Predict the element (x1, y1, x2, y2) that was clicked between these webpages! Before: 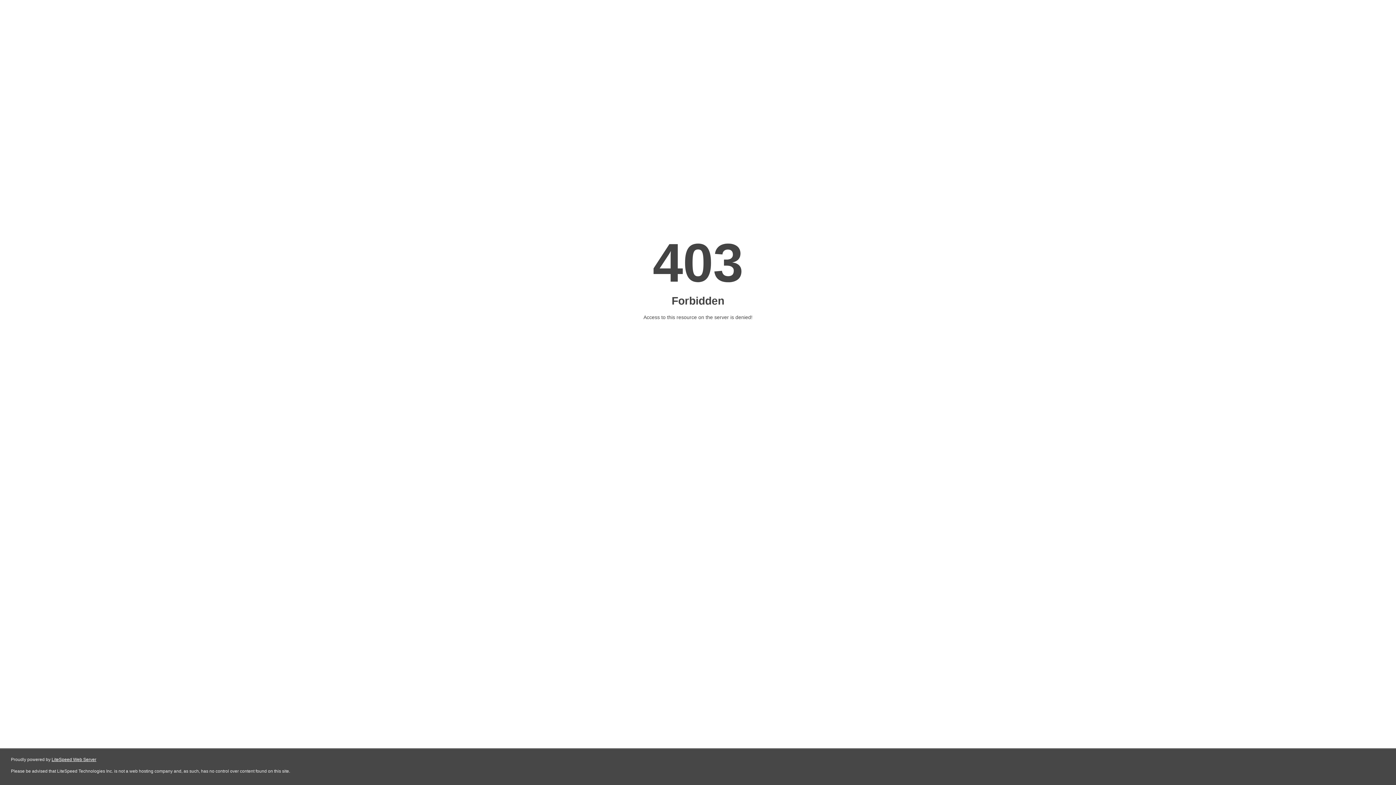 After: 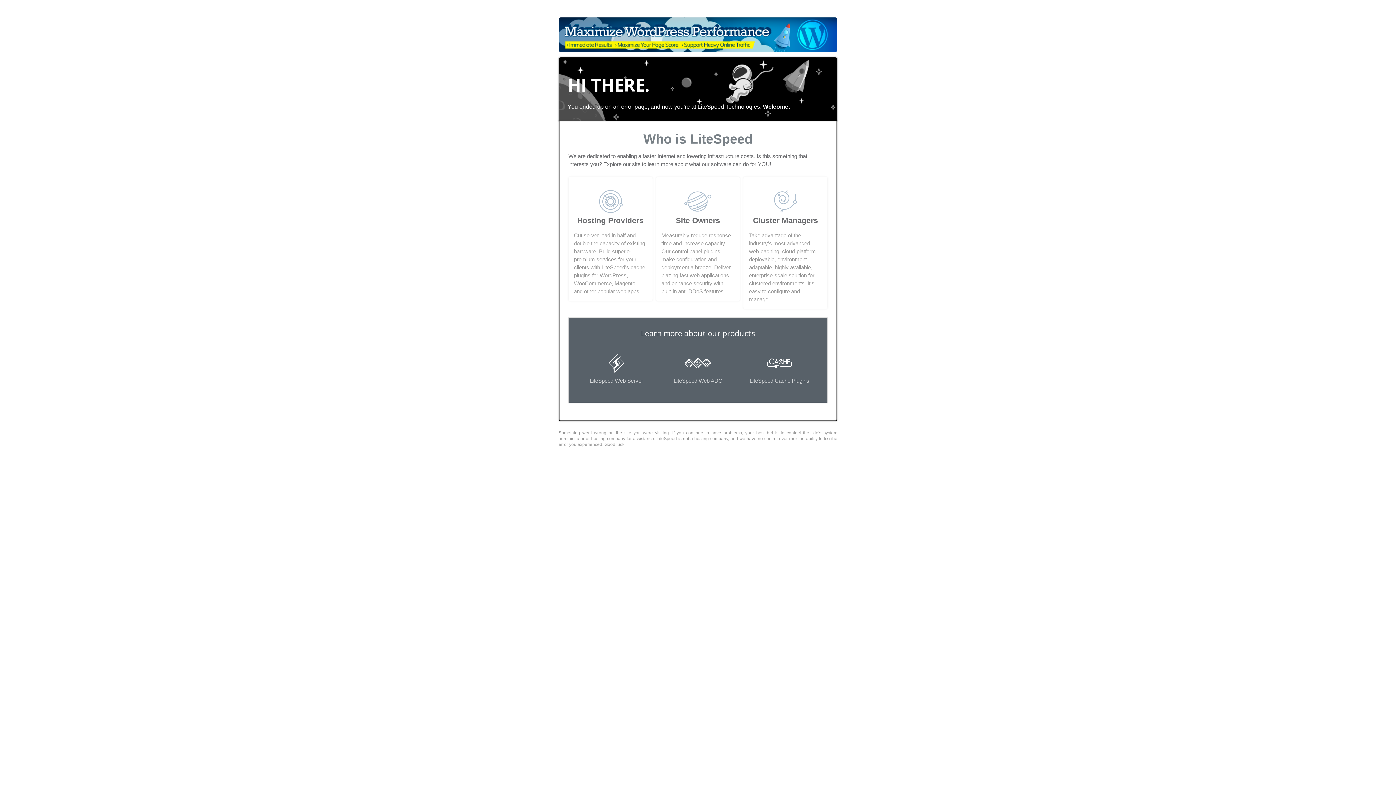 Action: bbox: (51, 757, 96, 762) label: LiteSpeed Web Server